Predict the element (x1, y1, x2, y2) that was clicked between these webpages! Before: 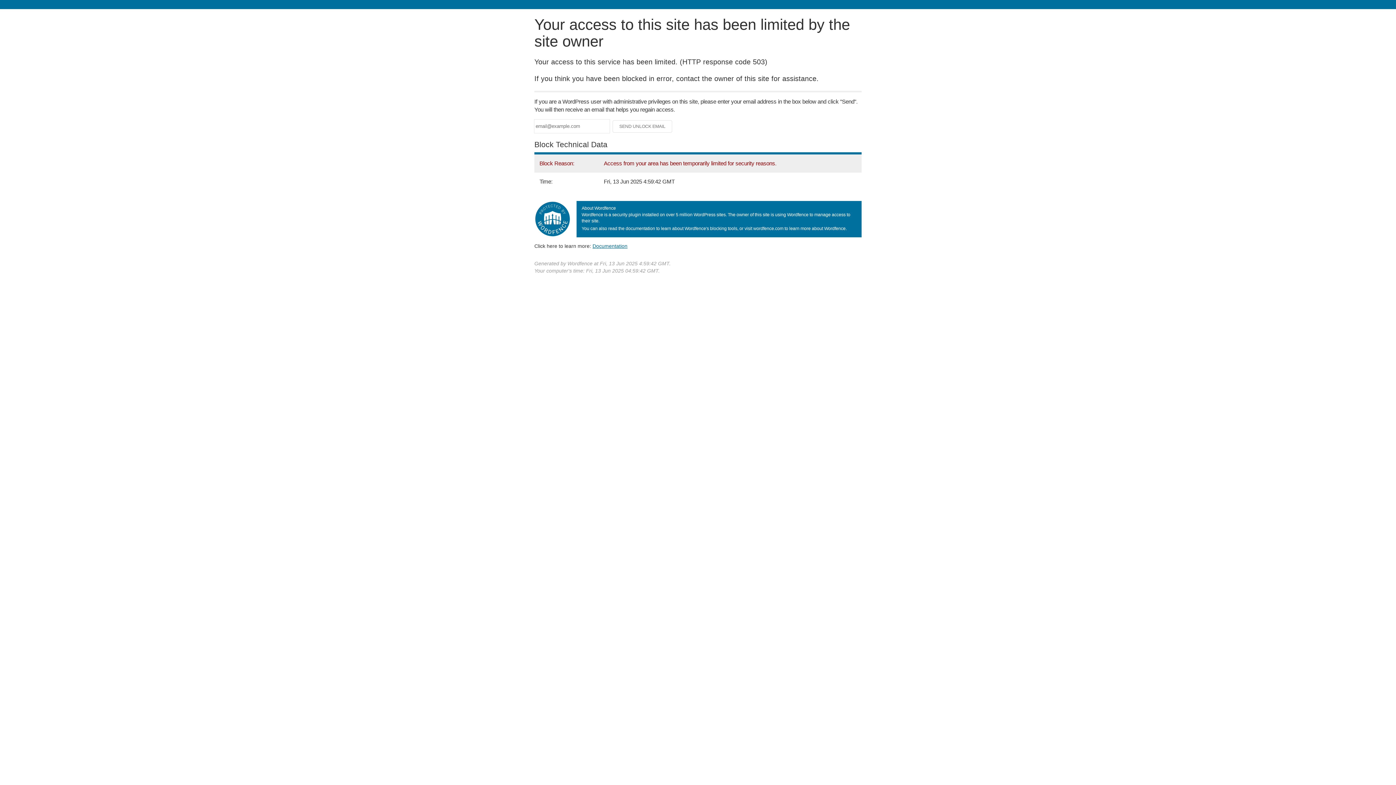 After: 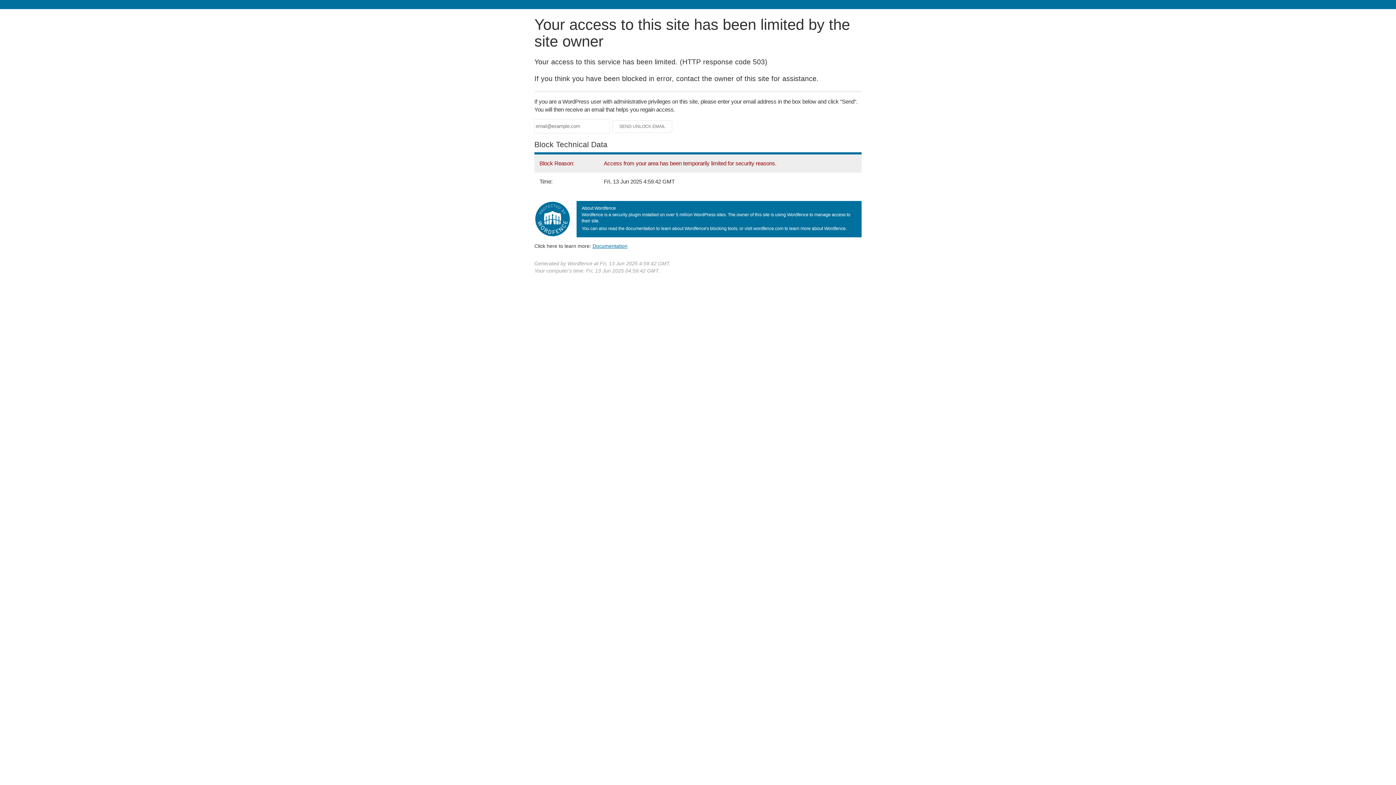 Action: bbox: (592, 243, 627, 248) label: Documentation